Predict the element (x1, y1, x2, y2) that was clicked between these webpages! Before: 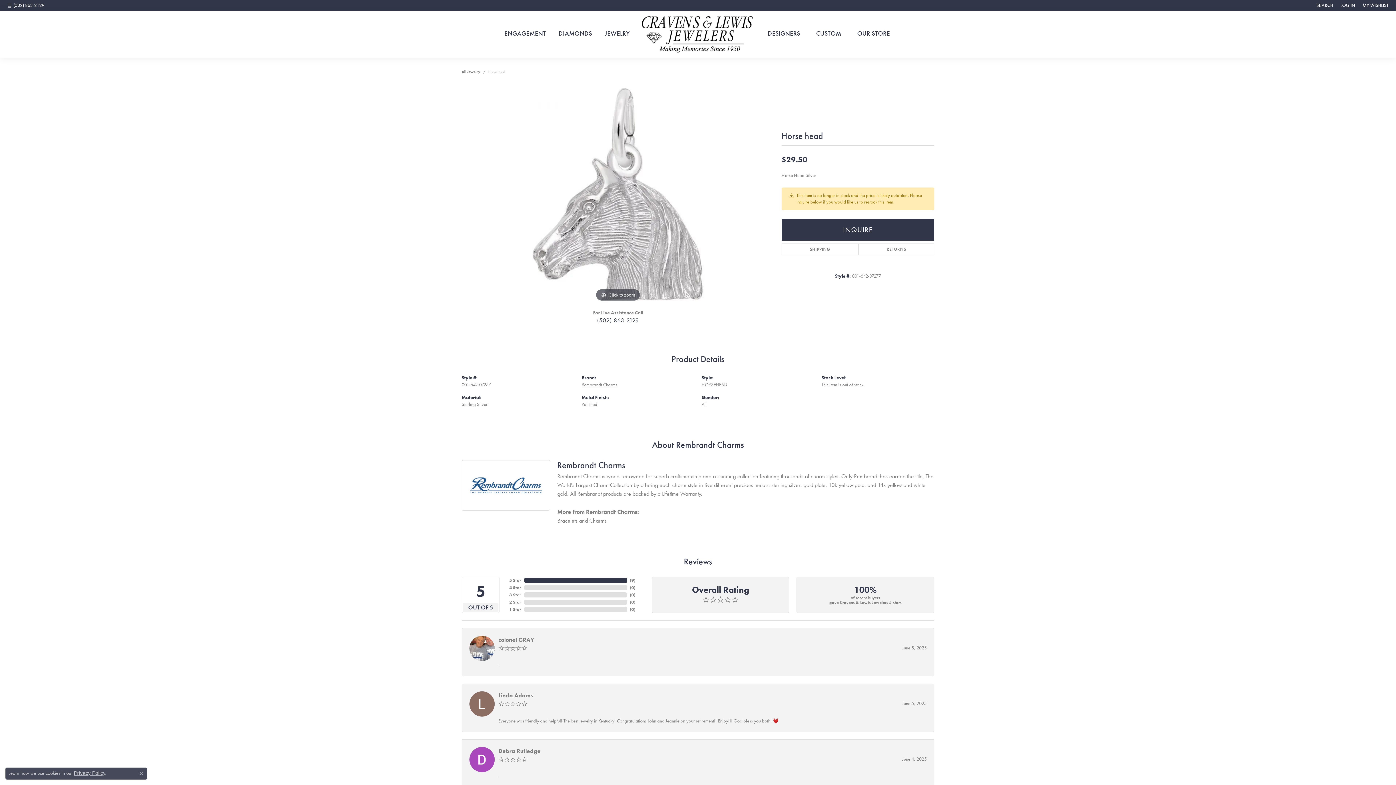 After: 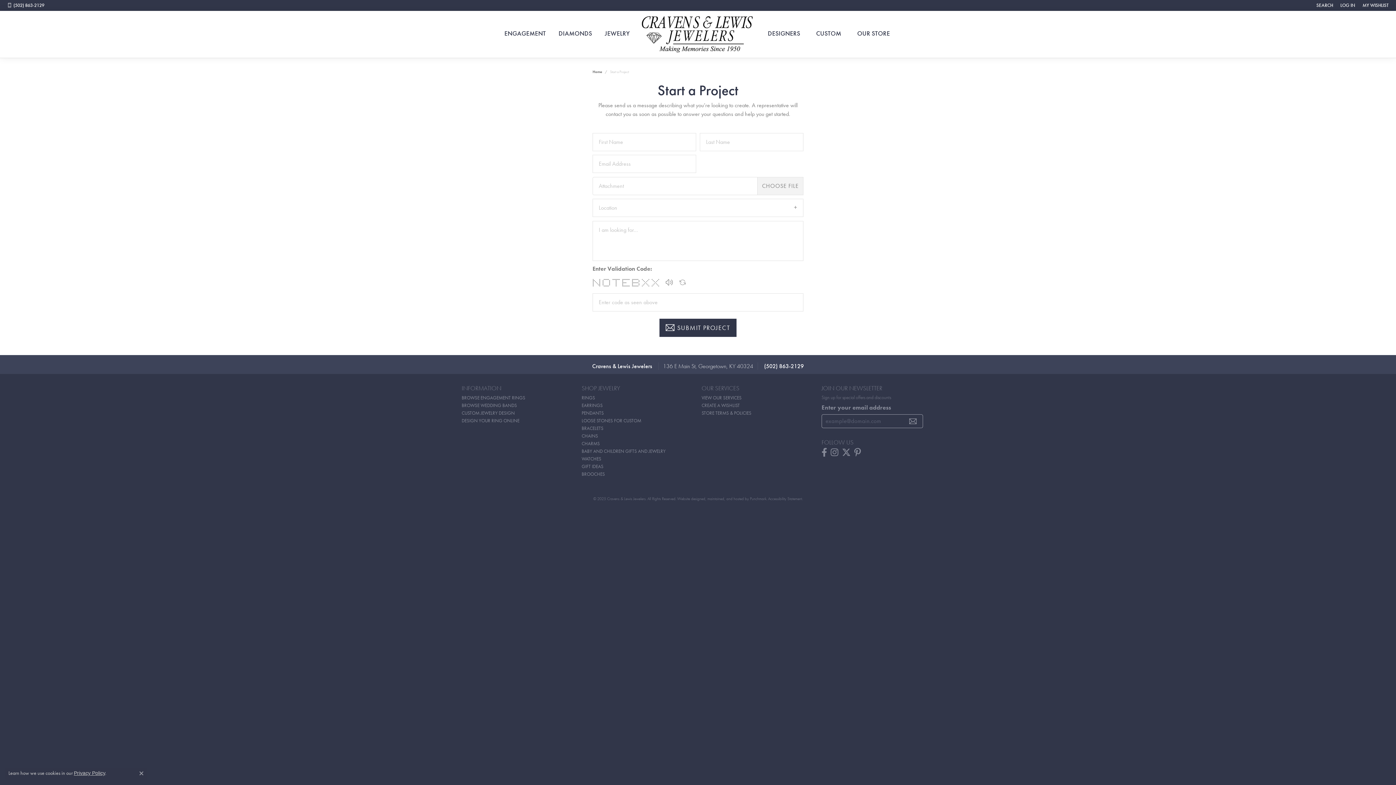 Action: label: CUSTOM bbox: (816, 26, 841, 40)